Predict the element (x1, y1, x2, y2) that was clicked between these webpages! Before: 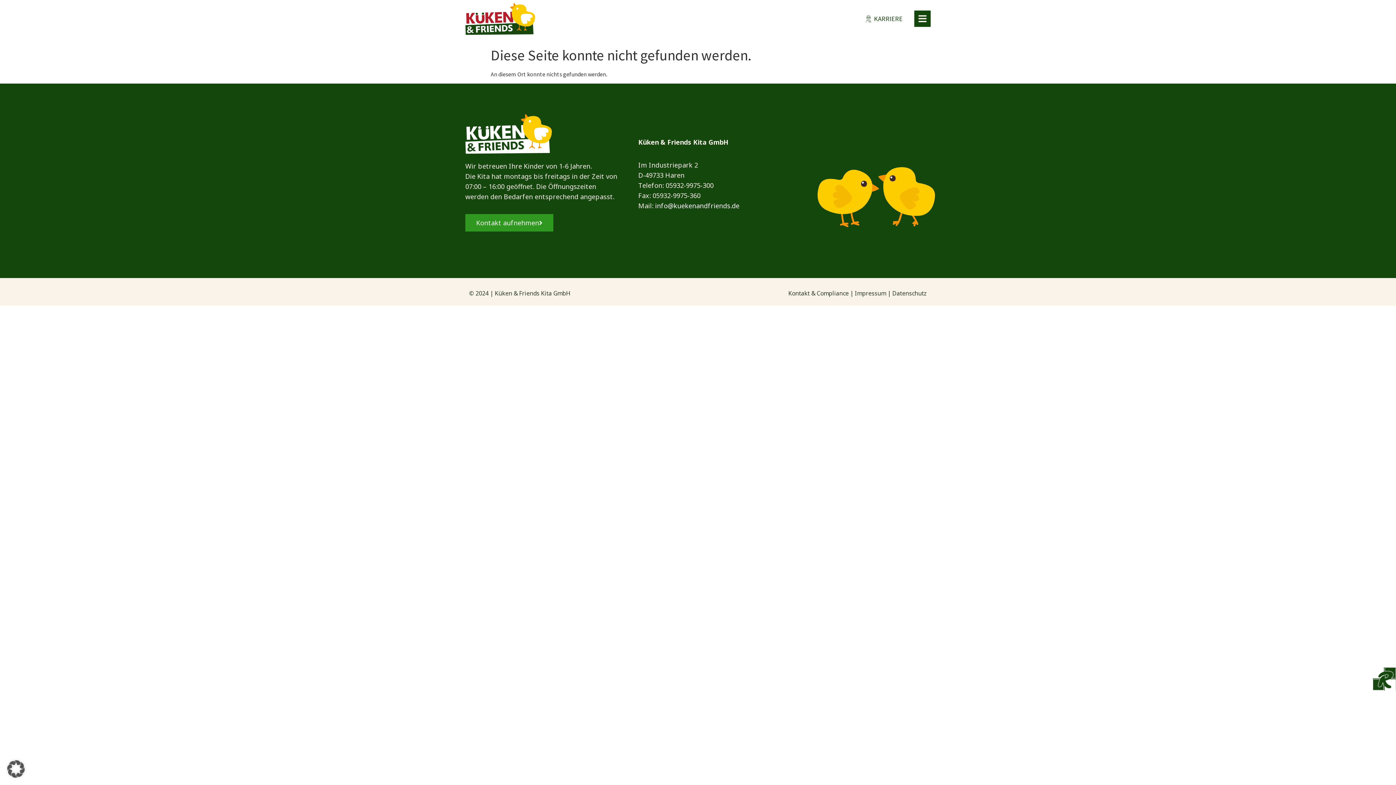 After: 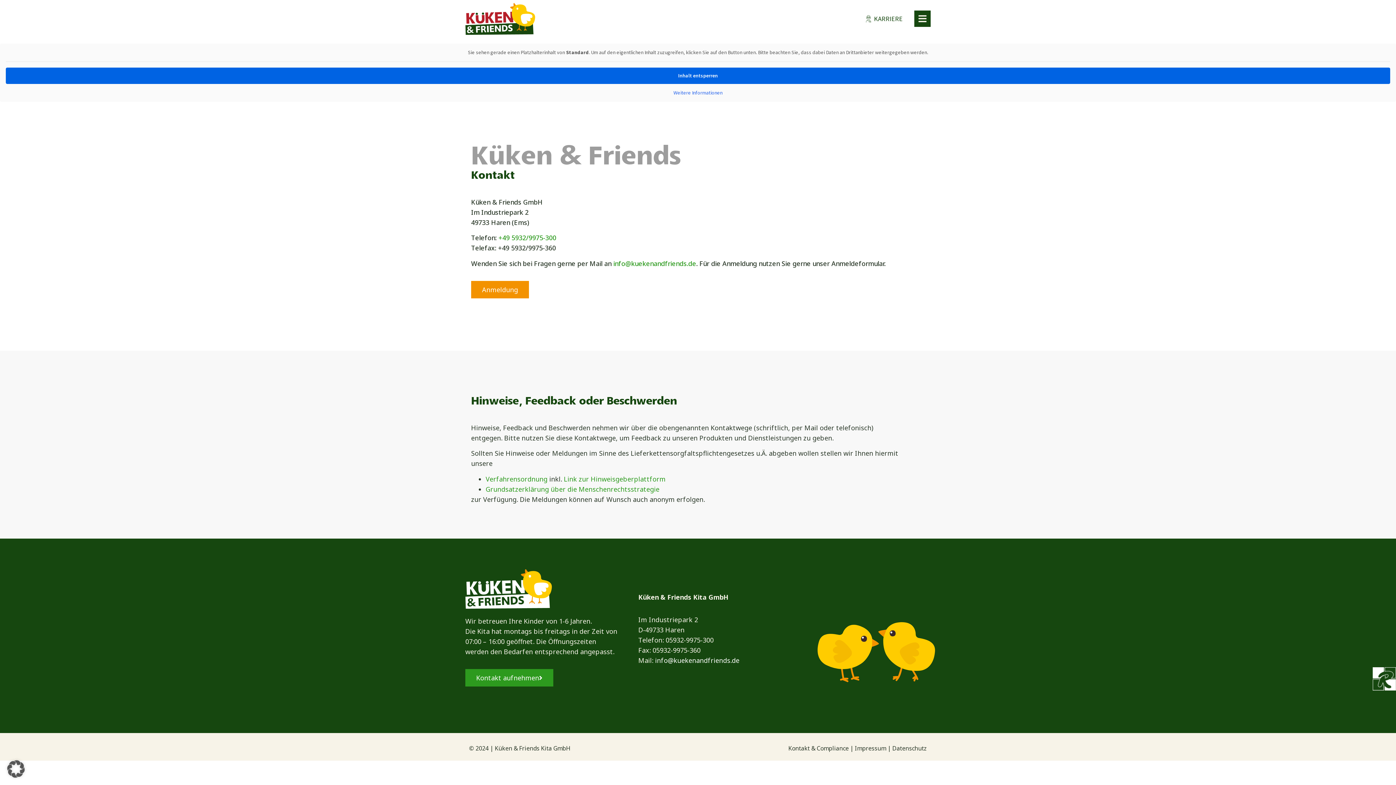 Action: label: Kontakt & Compliance bbox: (788, 289, 848, 297)